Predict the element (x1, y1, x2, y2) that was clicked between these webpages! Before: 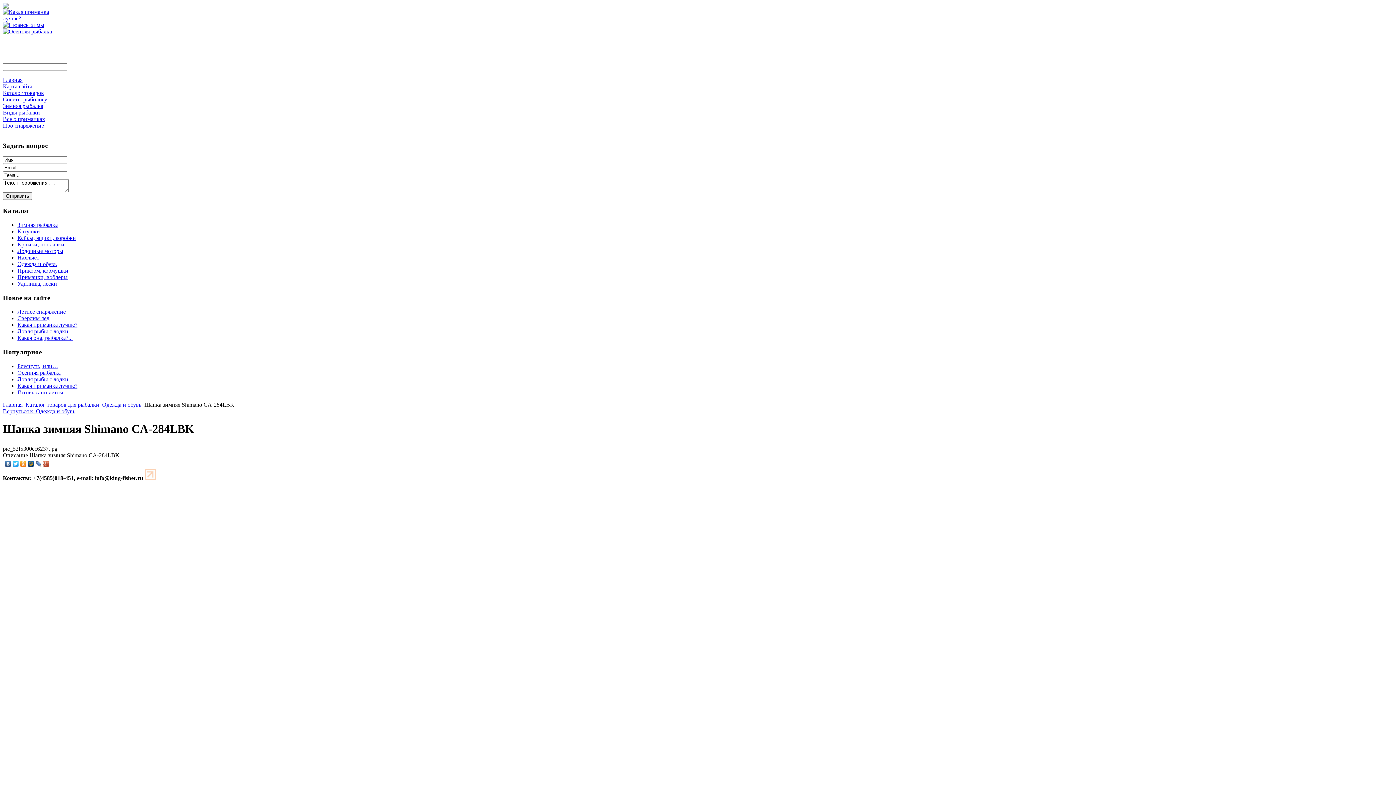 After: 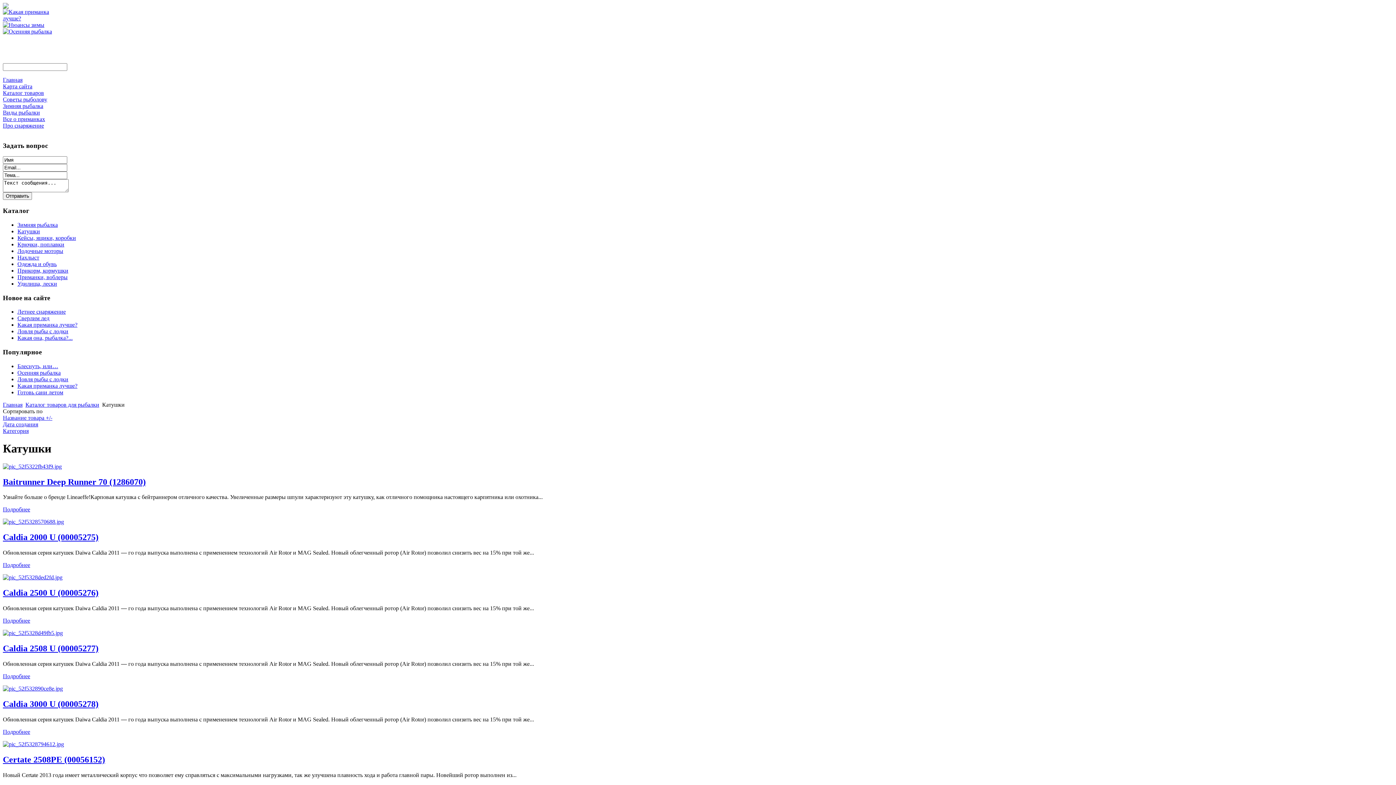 Action: bbox: (17, 228, 40, 234) label: Катушки